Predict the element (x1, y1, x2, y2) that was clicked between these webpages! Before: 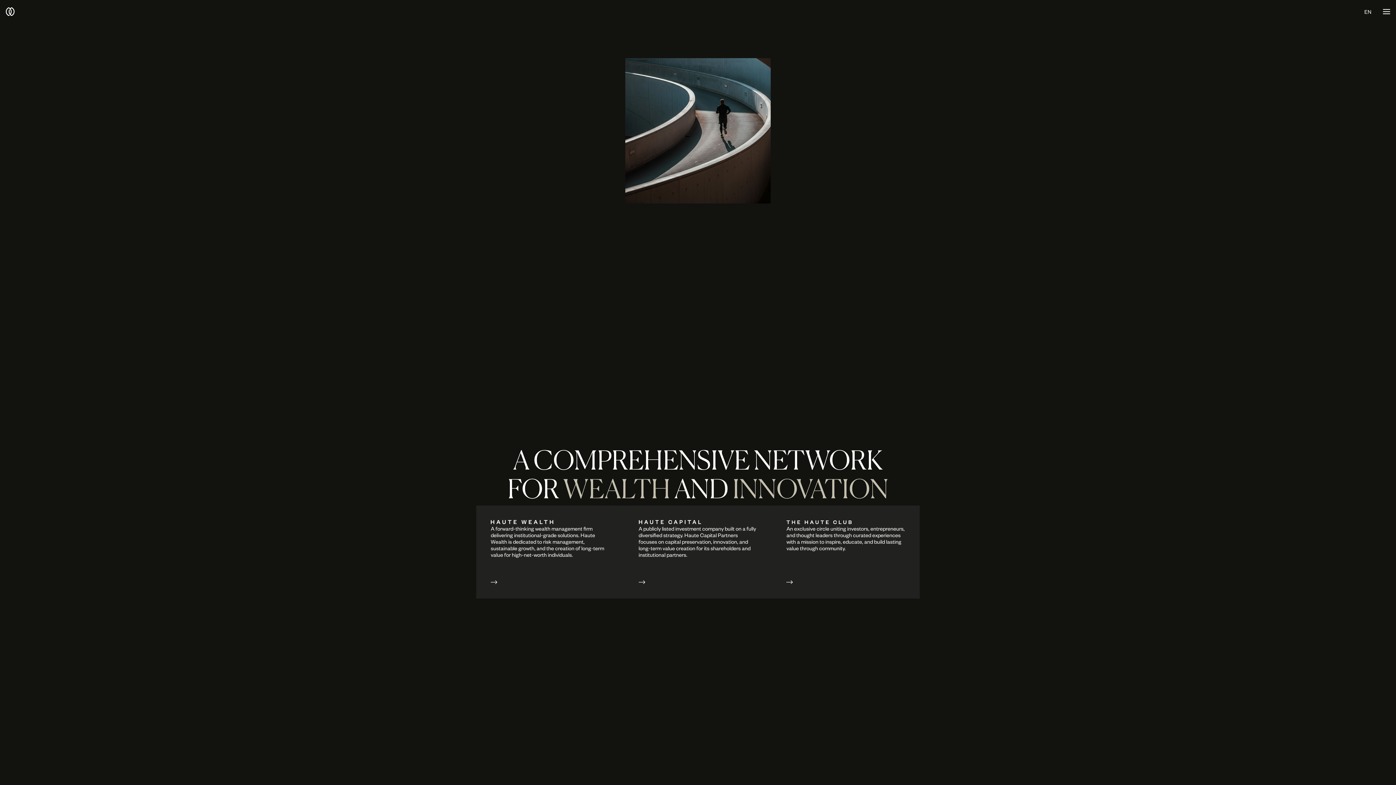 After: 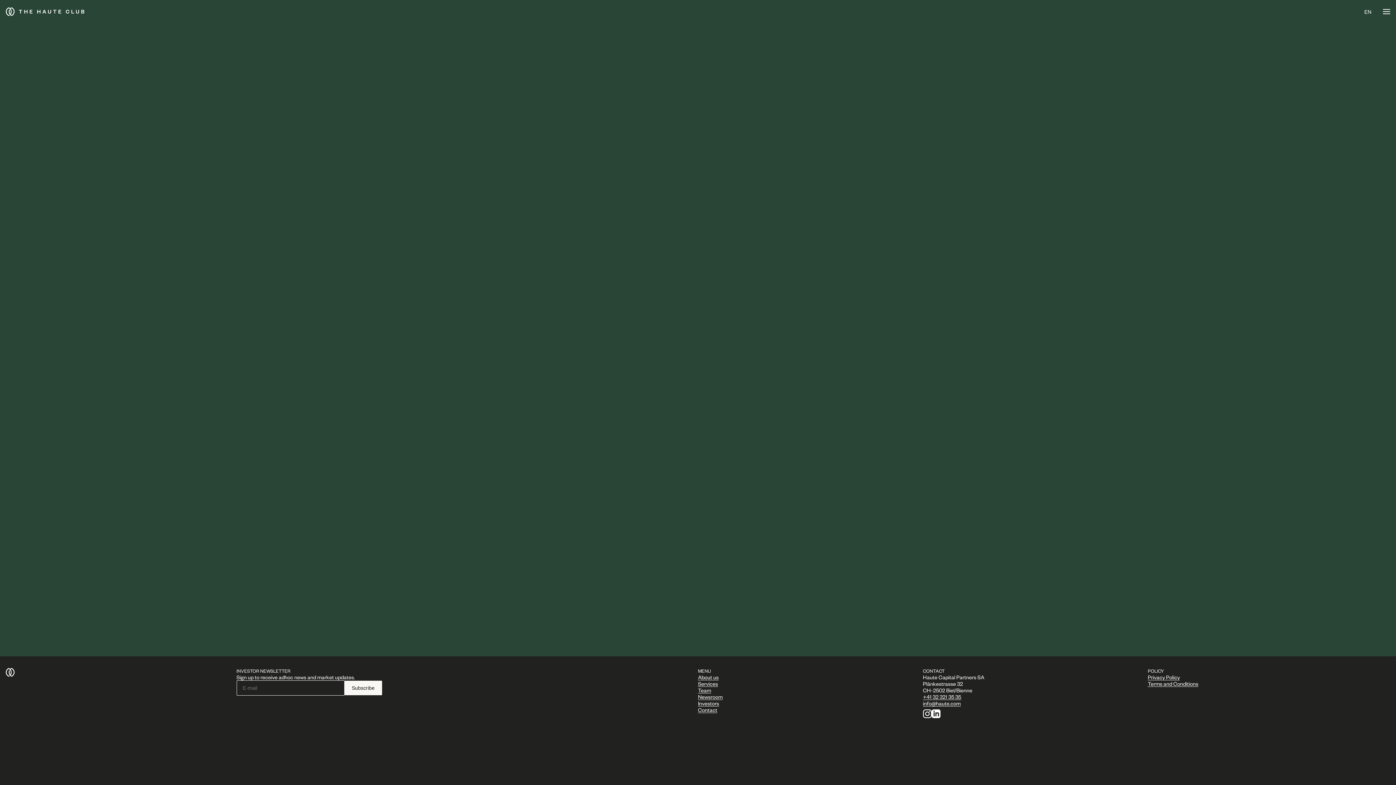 Action: bbox: (772, 505, 920, 598) label: An exclusive circle uniting investors, entrepreneurs, and thought leaders through curated experiences with a mission to inspire, educate, and build lasting value through community.